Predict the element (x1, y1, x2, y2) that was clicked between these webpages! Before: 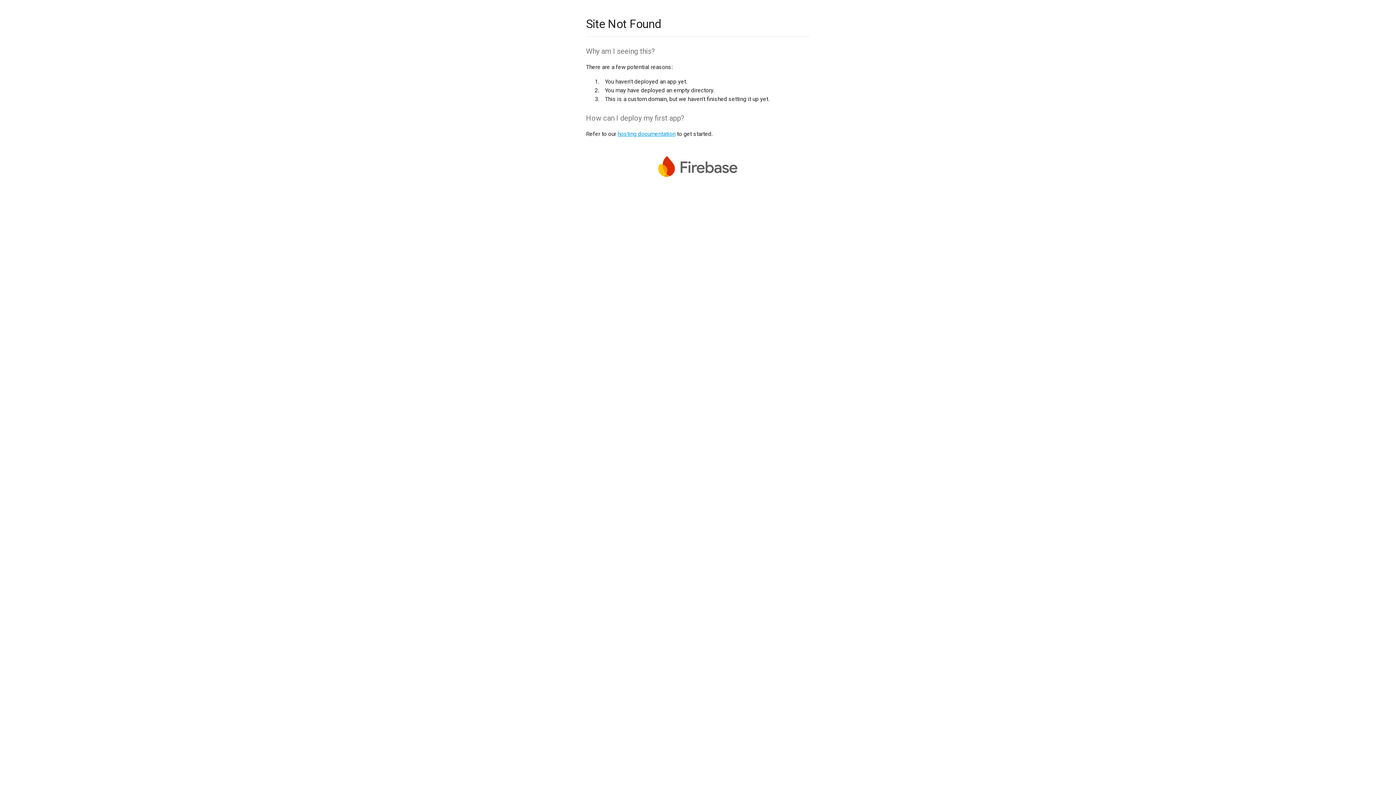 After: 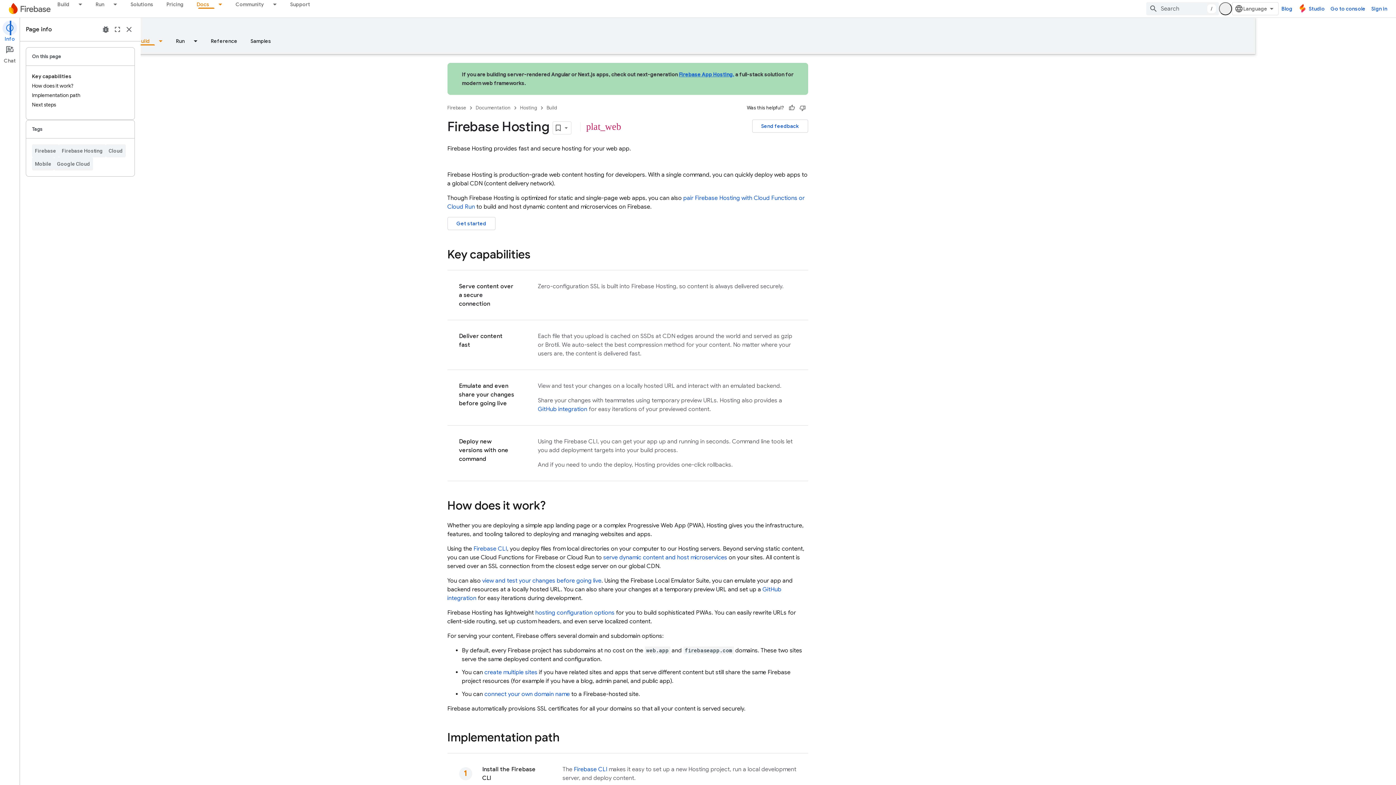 Action: label: hosting documentation bbox: (617, 130, 675, 137)